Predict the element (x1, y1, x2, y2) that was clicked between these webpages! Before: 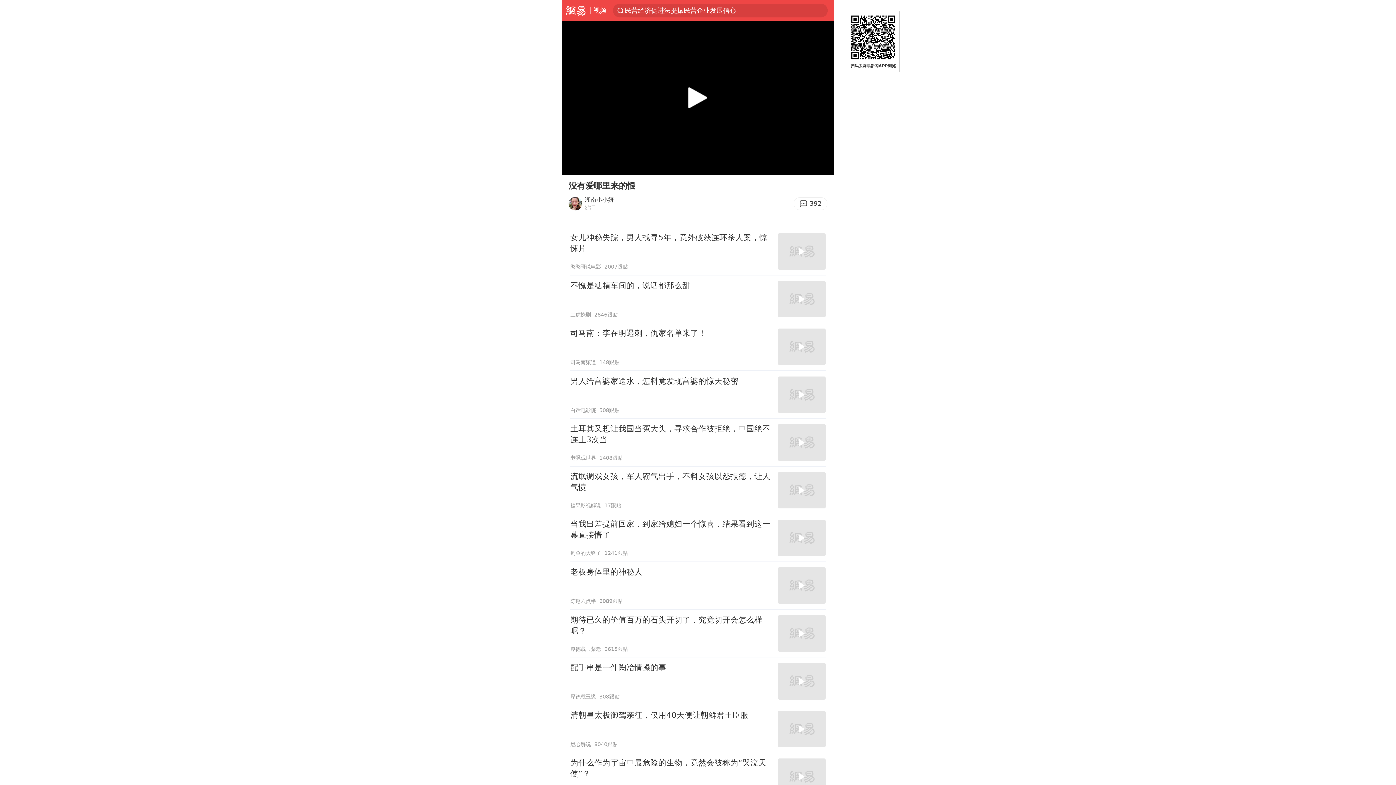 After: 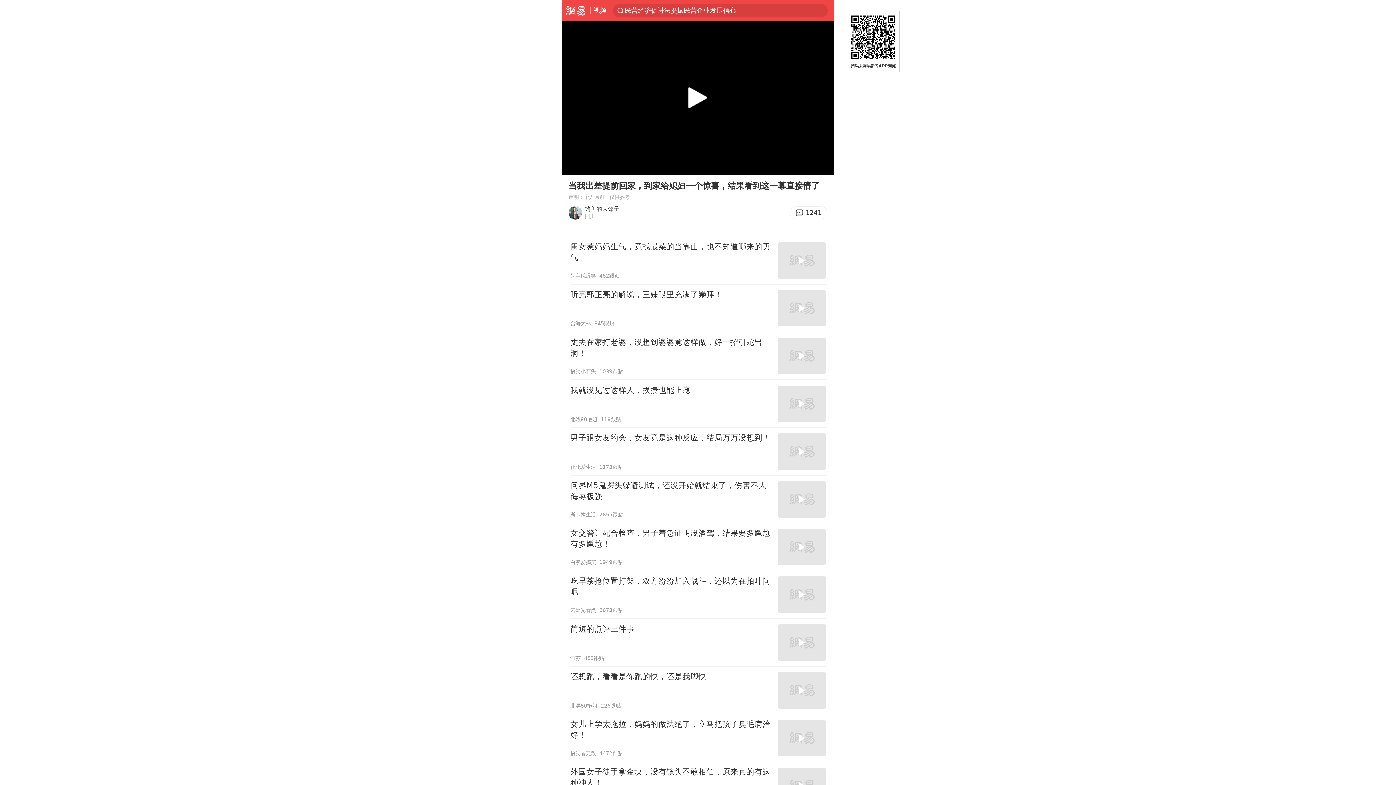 Action: bbox: (570, 514, 825, 561) label: 当我出差提前回家，到家给媳妇一个惊喜，结果看到这一幕直接懵了
钓鱼的大锋子
1241跟贴